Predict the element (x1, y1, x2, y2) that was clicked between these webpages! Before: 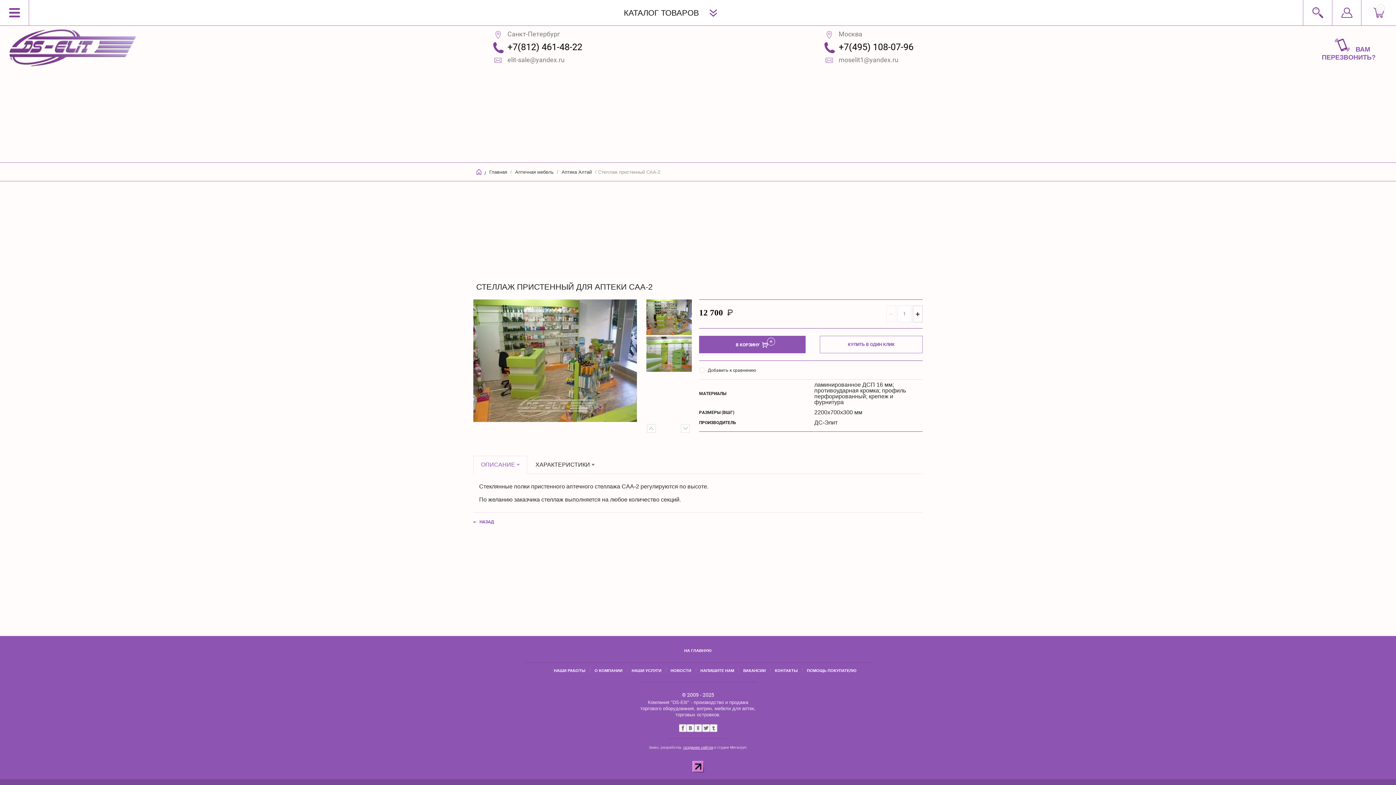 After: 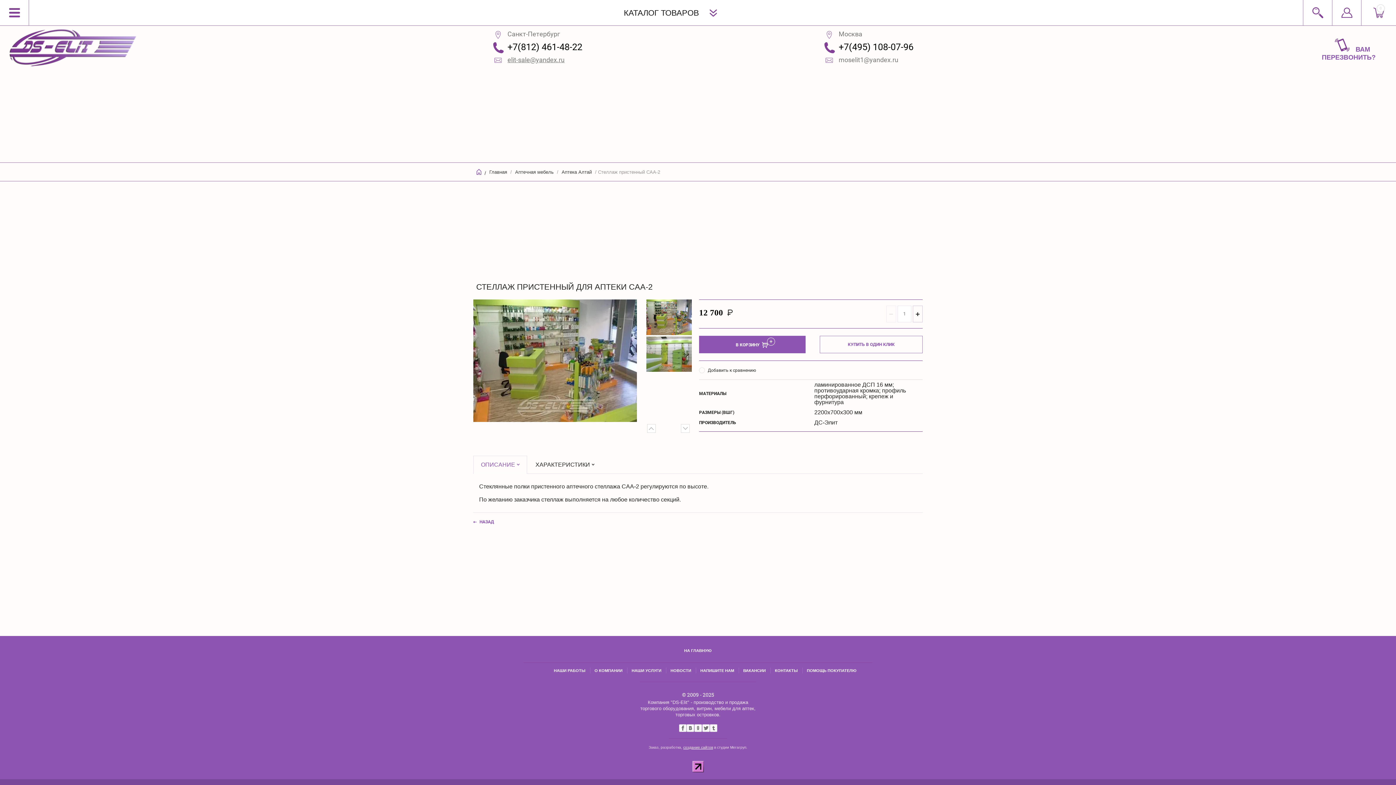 Action: label: elit-sale@yandex.ru bbox: (507, 56, 564, 63)